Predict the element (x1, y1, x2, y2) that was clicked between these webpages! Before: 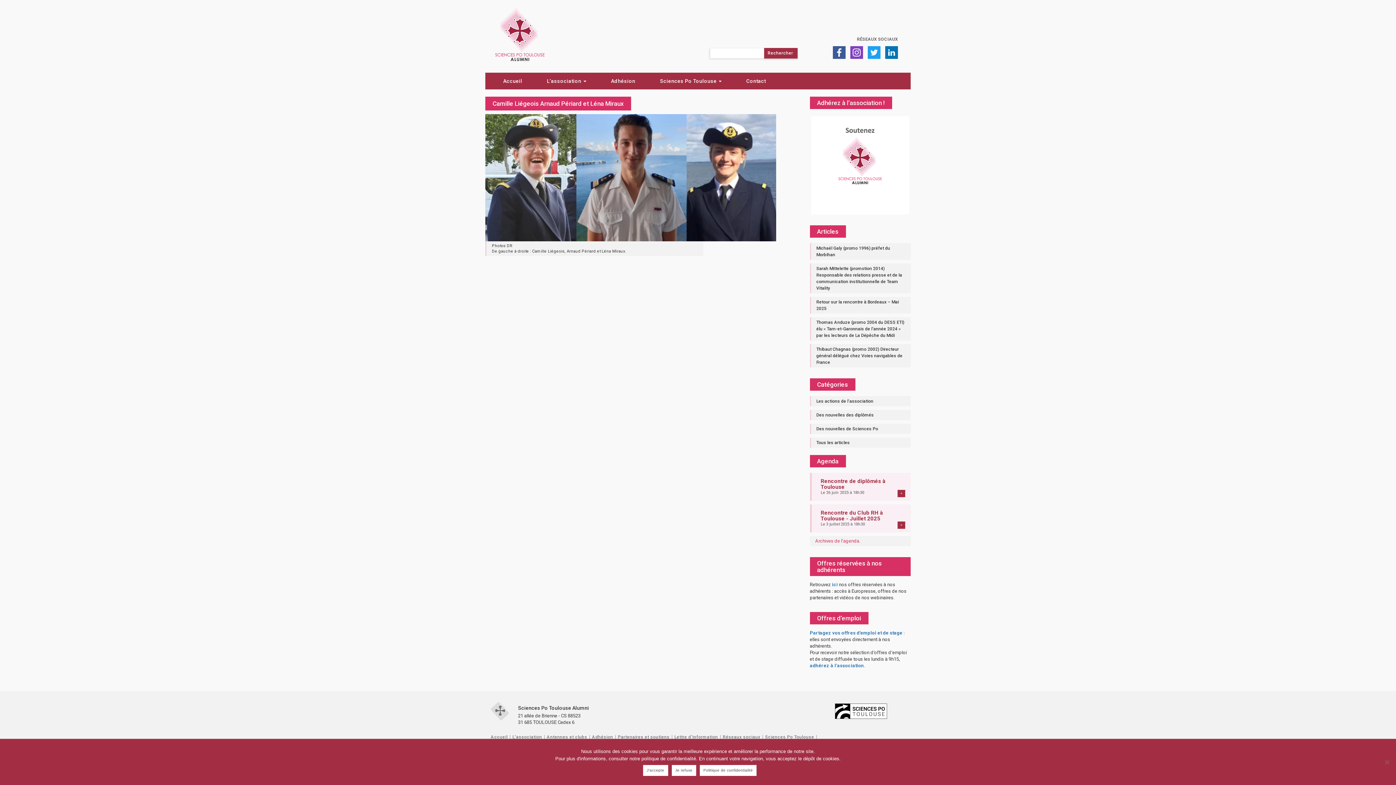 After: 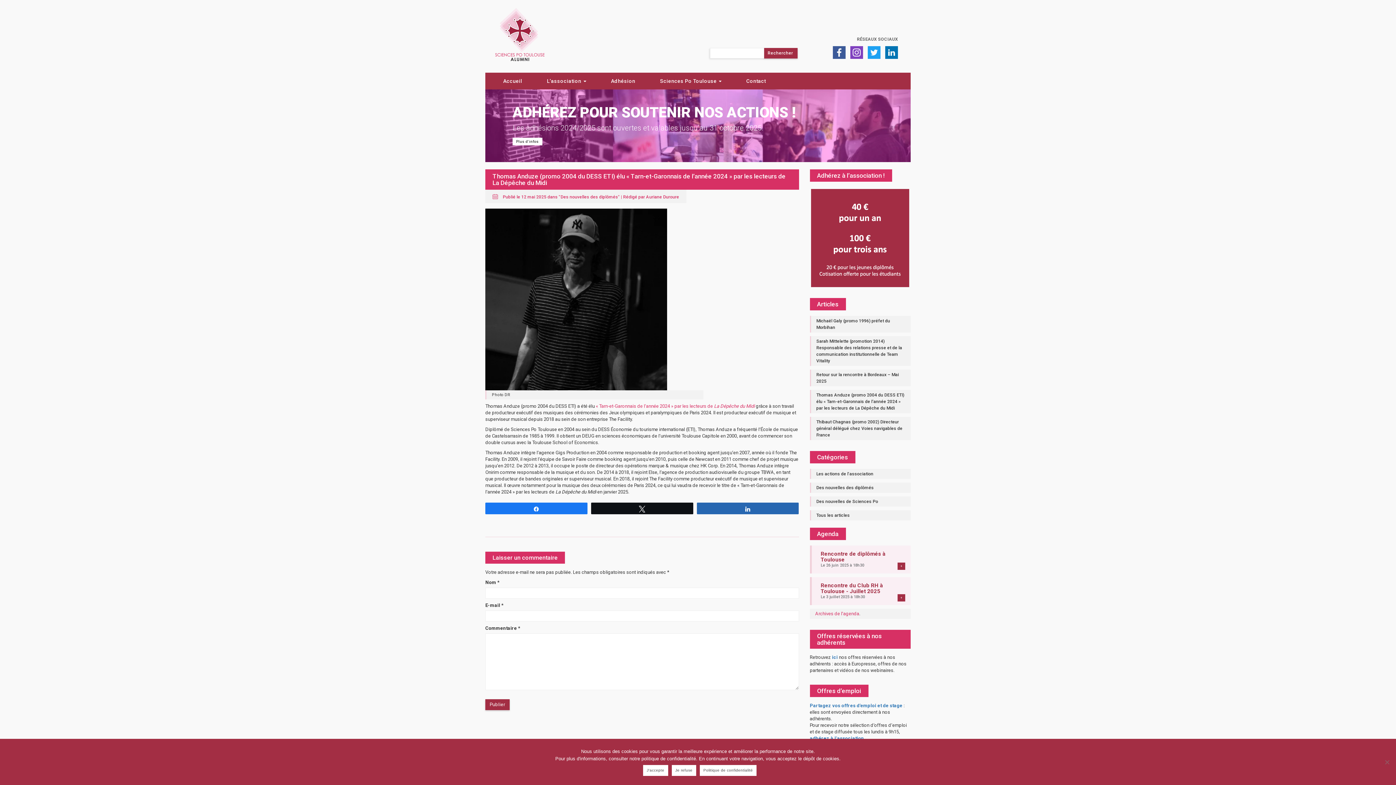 Action: label: Thomas Anduze (promo 2004 du DESS ETI) élu « Tarn-et-Garonnais de l’année 2024 » par les lecteurs de La Dépêche du Midi bbox: (816, 320, 904, 338)